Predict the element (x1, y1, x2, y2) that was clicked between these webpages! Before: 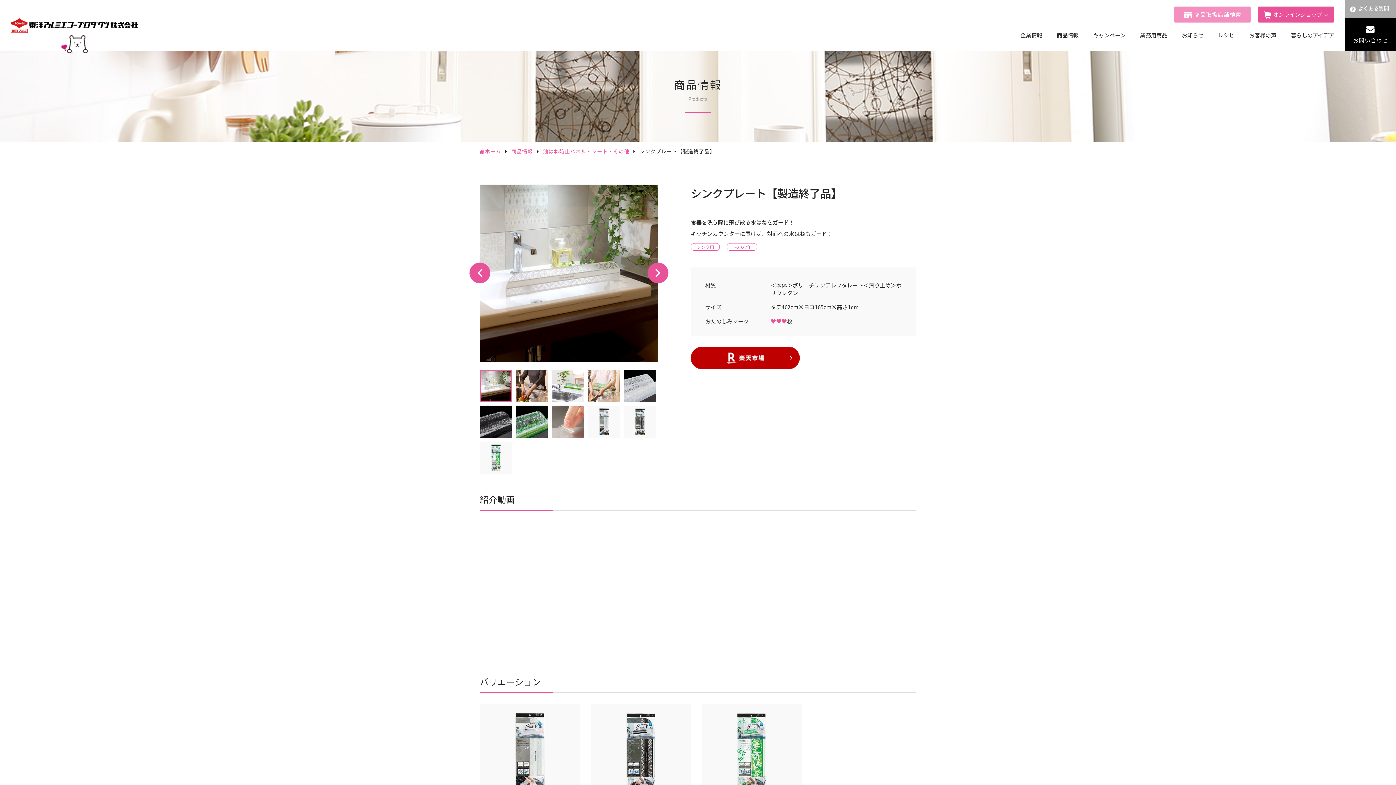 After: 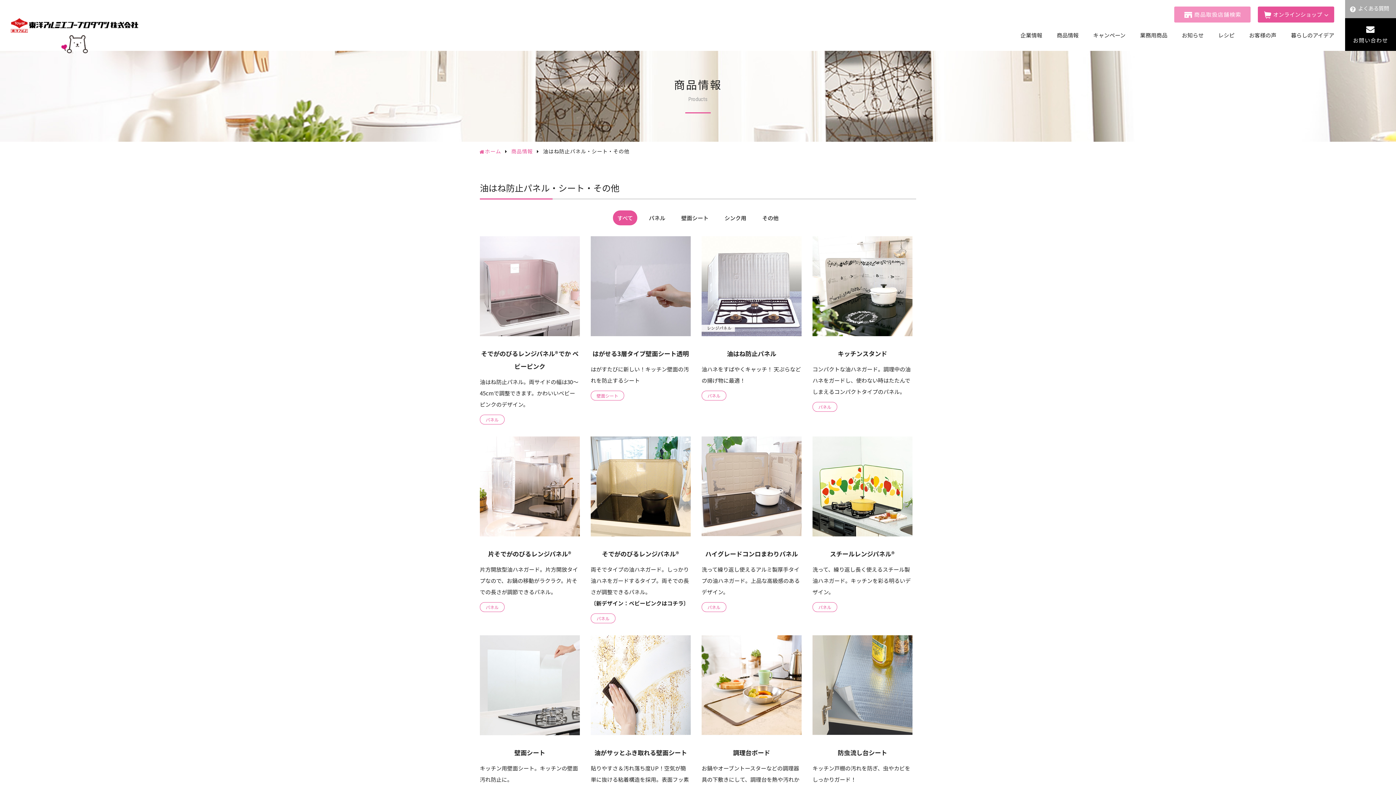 Action: bbox: (543, 147, 629, 154) label: 油はね防止パネル・シート・その他